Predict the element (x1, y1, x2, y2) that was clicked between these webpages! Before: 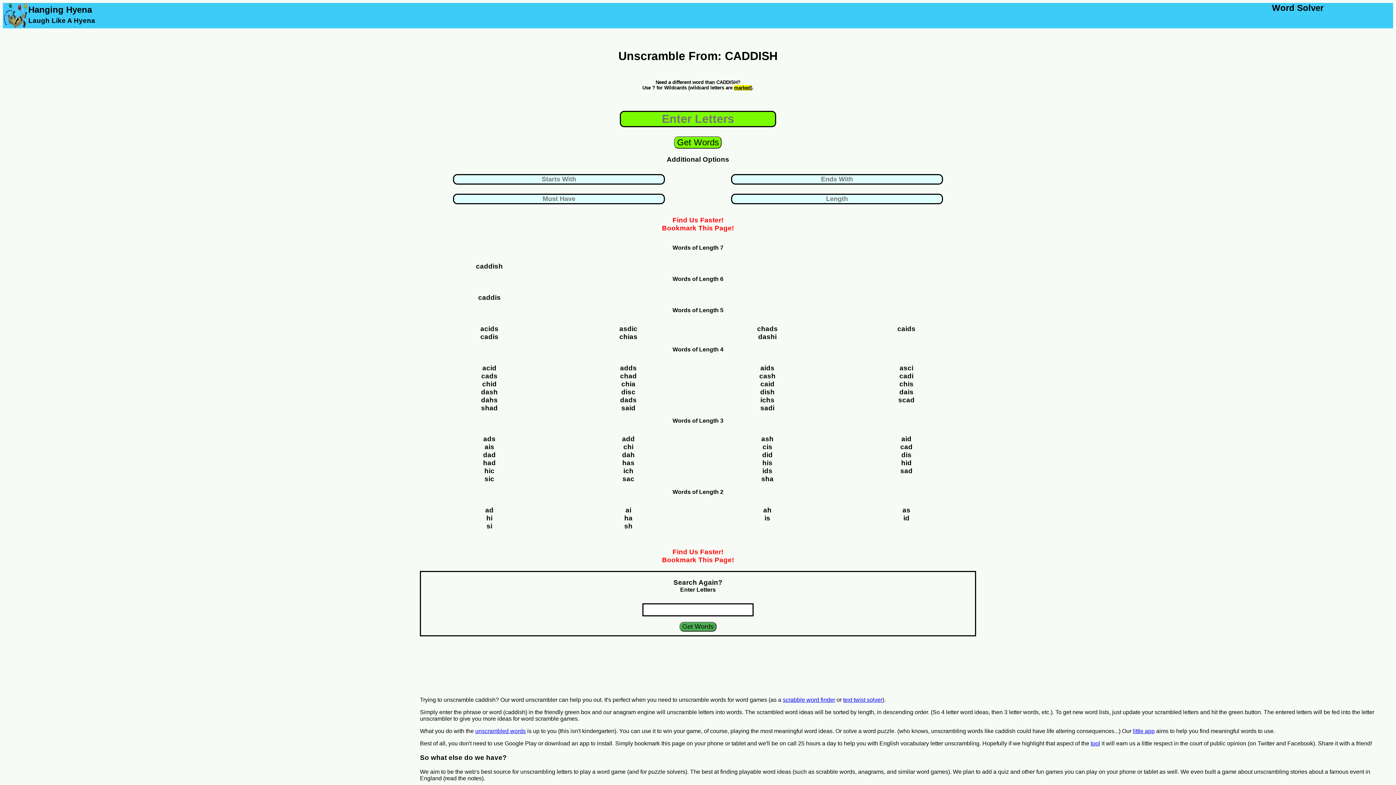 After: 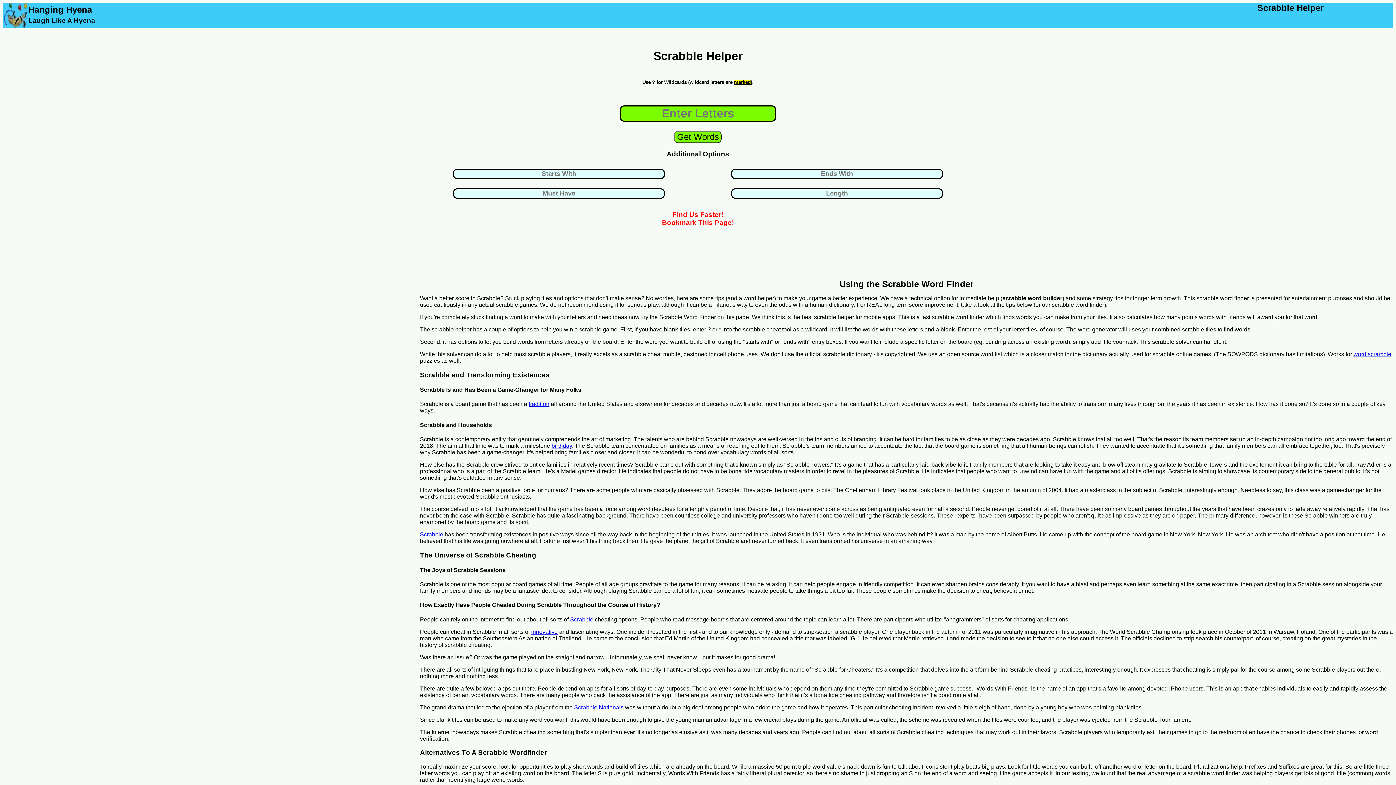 Action: label: scrabble word finder bbox: (782, 697, 835, 703)